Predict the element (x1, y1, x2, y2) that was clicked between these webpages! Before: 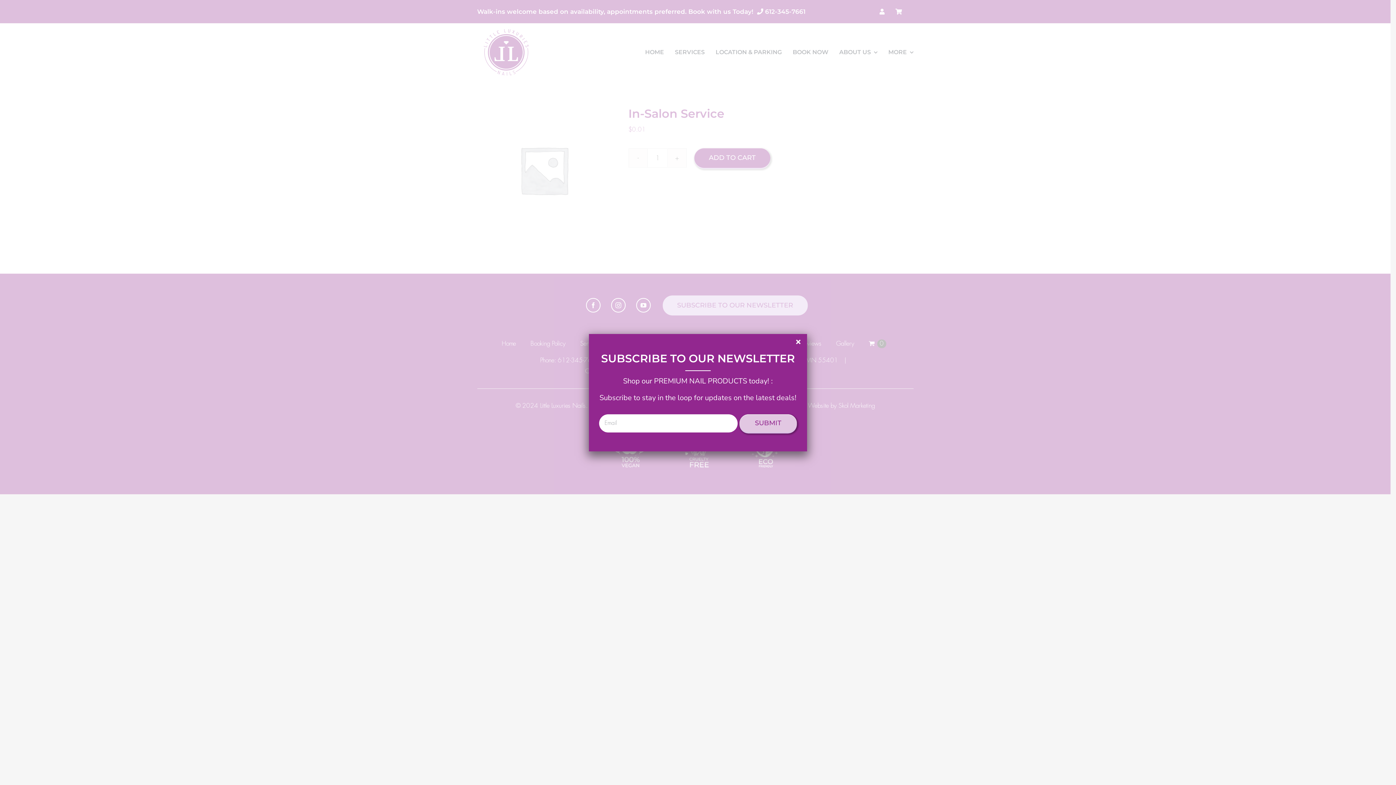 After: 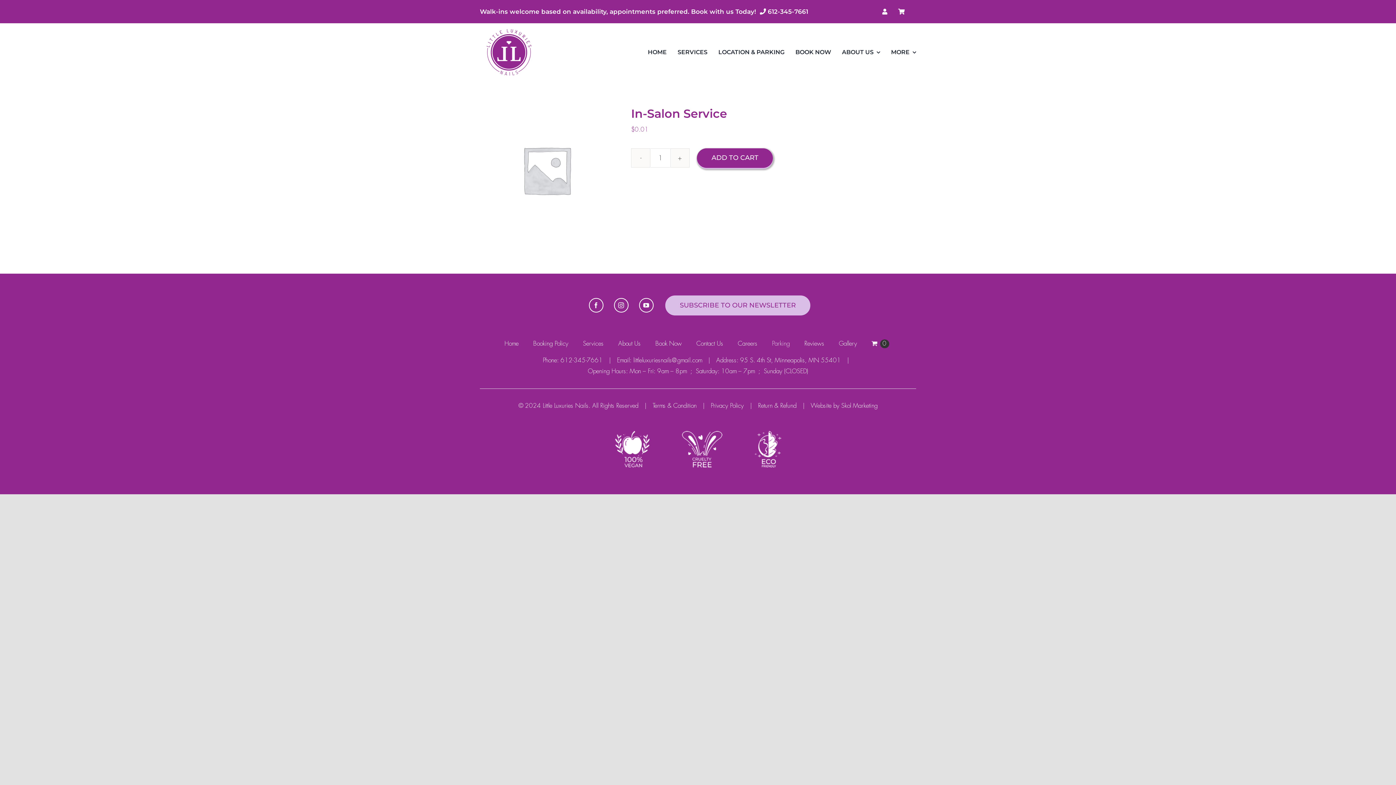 Action: label: Close bbox: (792, 336, 804, 347)